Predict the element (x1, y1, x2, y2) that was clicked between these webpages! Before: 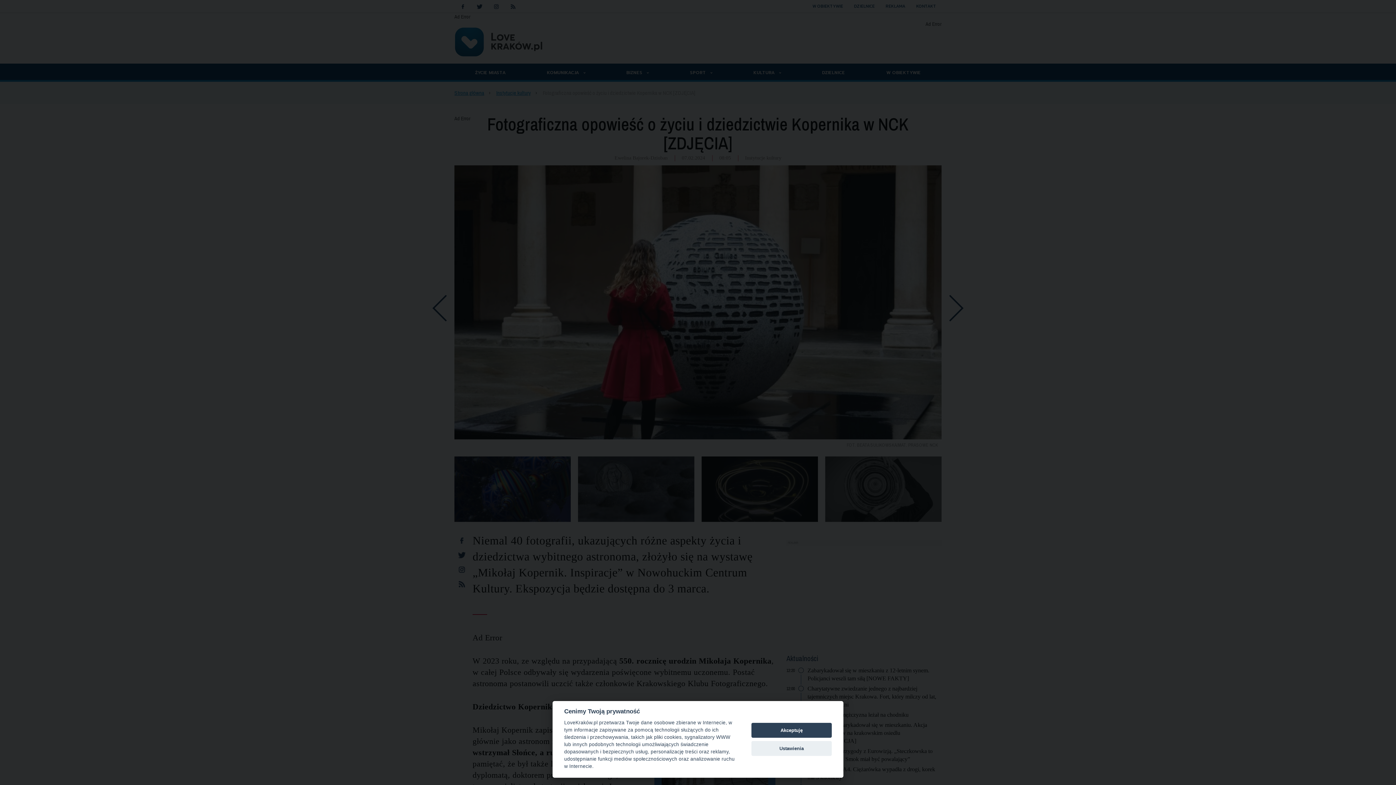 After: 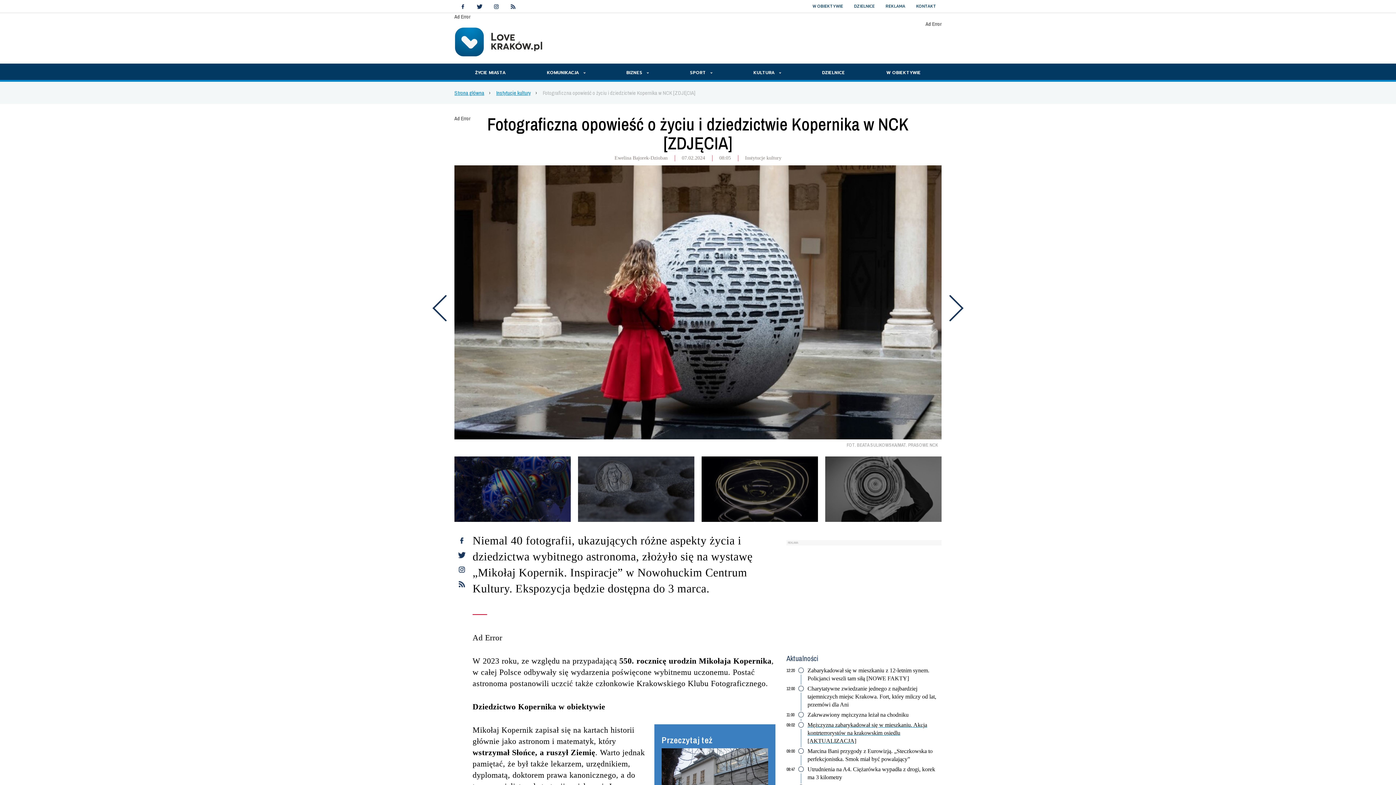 Action: bbox: (751, 723, 832, 738) label: Akceptuję